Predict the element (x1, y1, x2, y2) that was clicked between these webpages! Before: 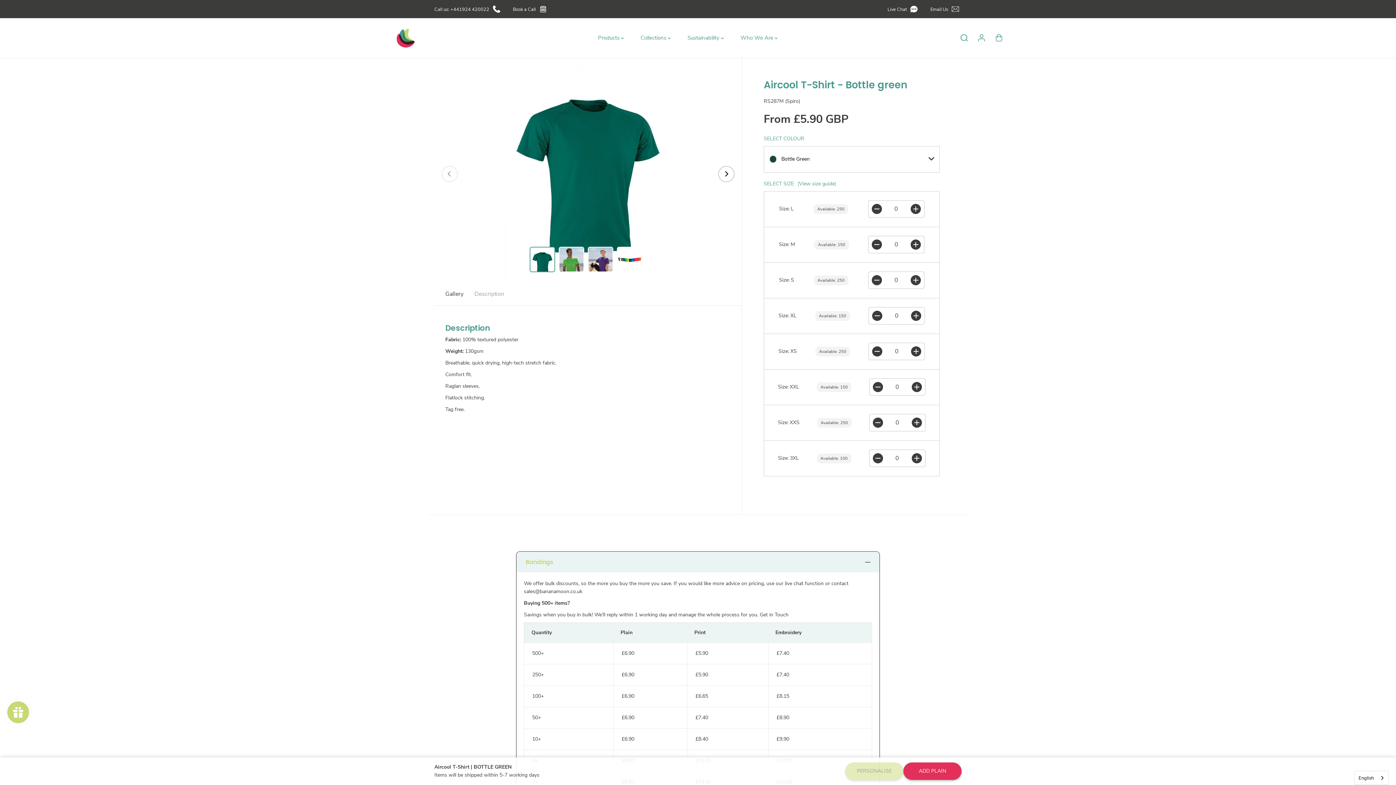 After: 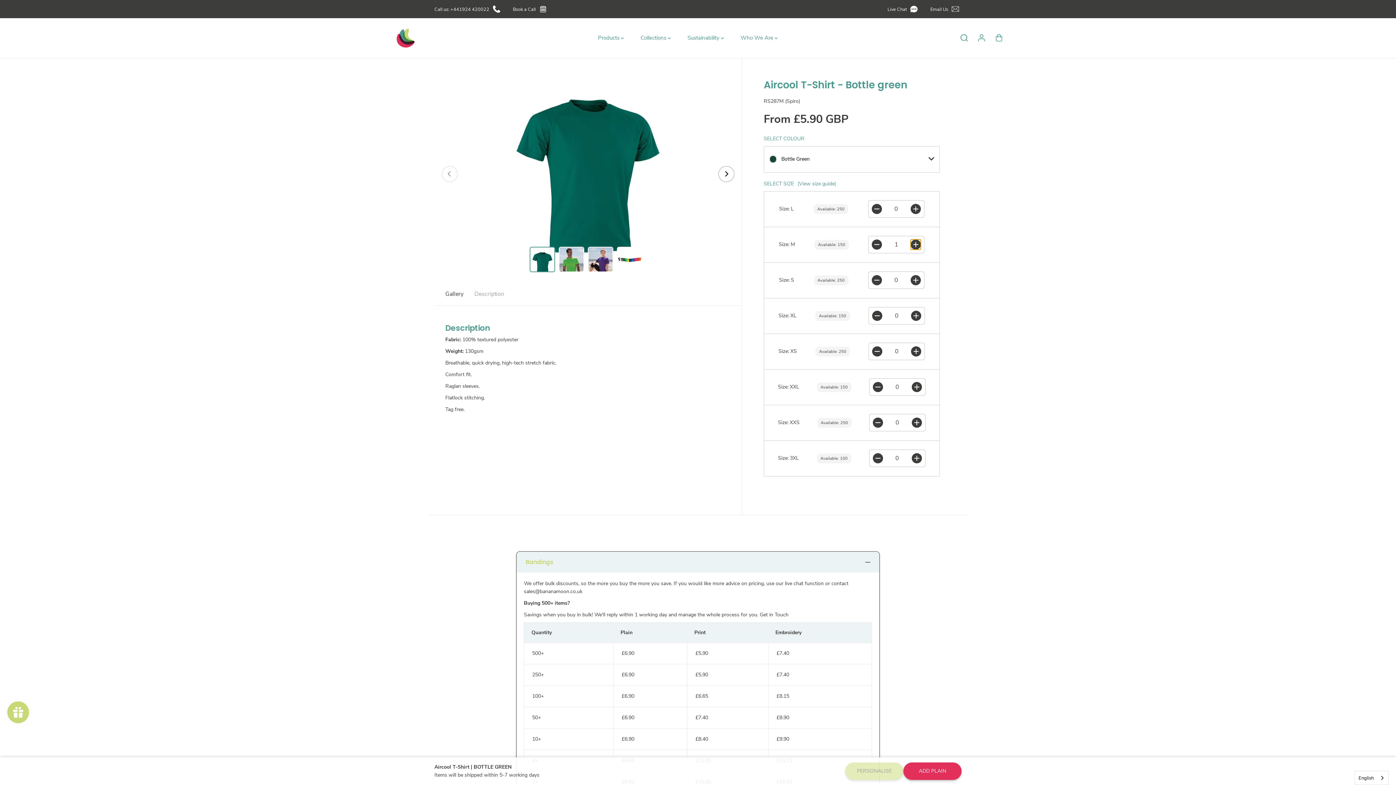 Action: label: Increase quantity for Aircool T-Shirt | BOTTLE GREEN bbox: (911, 239, 921, 249)